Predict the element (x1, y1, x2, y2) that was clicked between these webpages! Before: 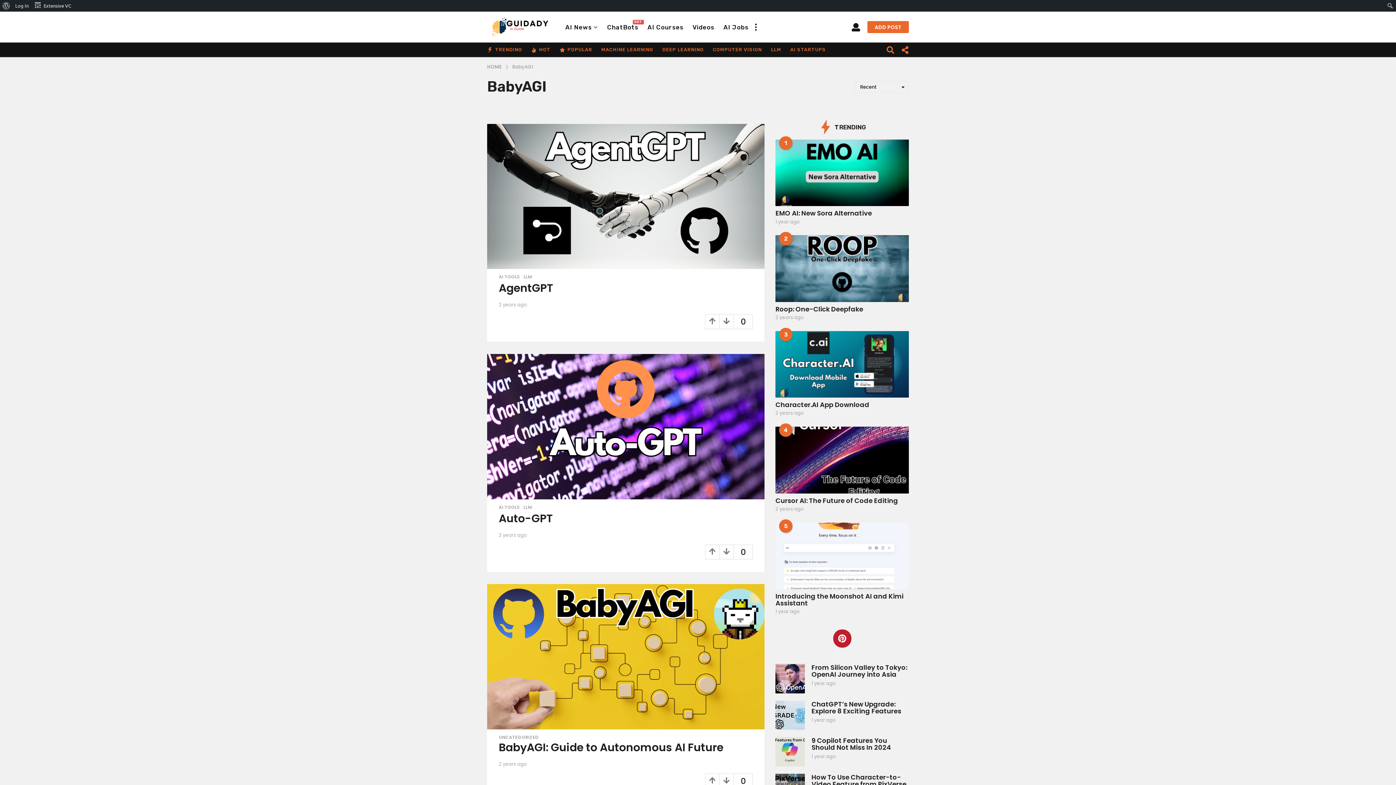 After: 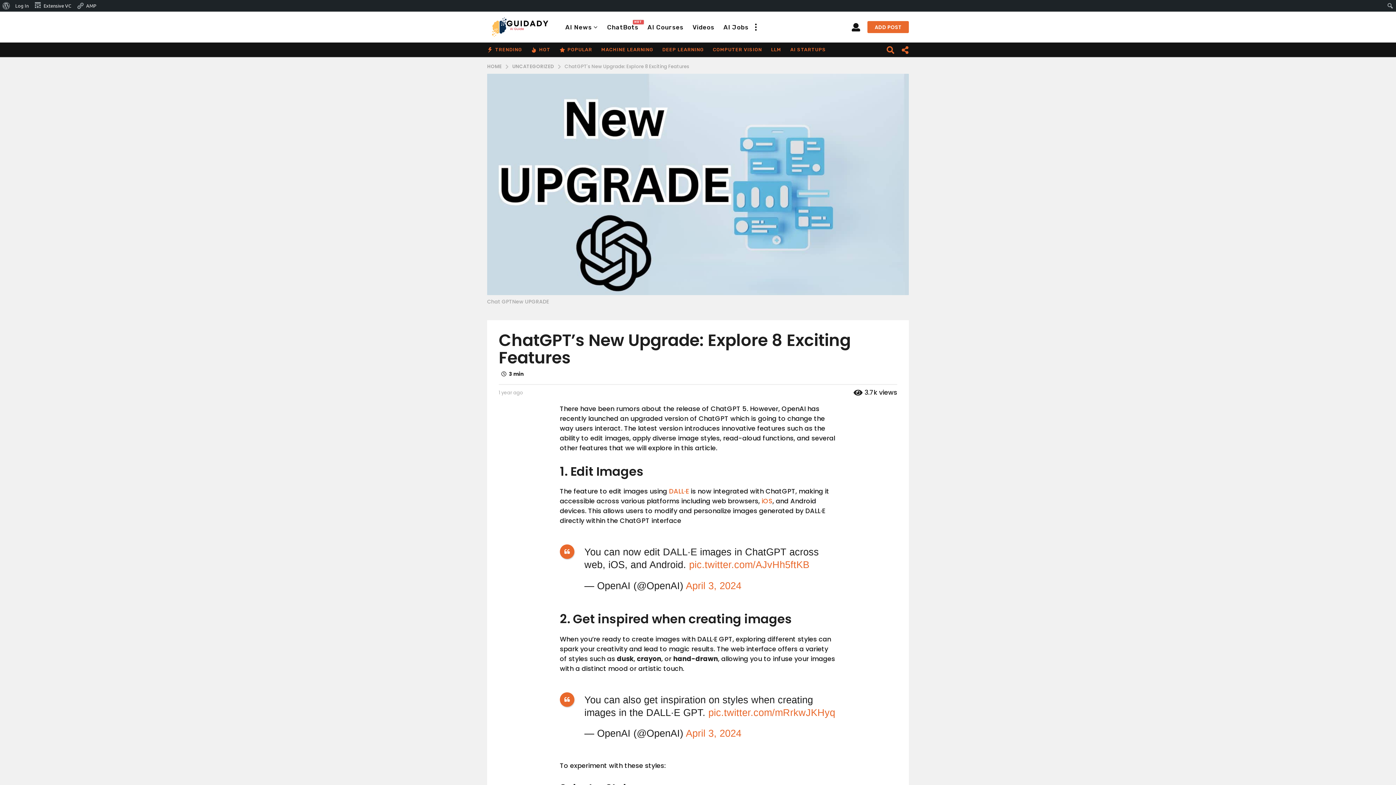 Action: label: ChatGPT’s New Upgrade: Explore 8 Exciting Features bbox: (811, 699, 901, 715)